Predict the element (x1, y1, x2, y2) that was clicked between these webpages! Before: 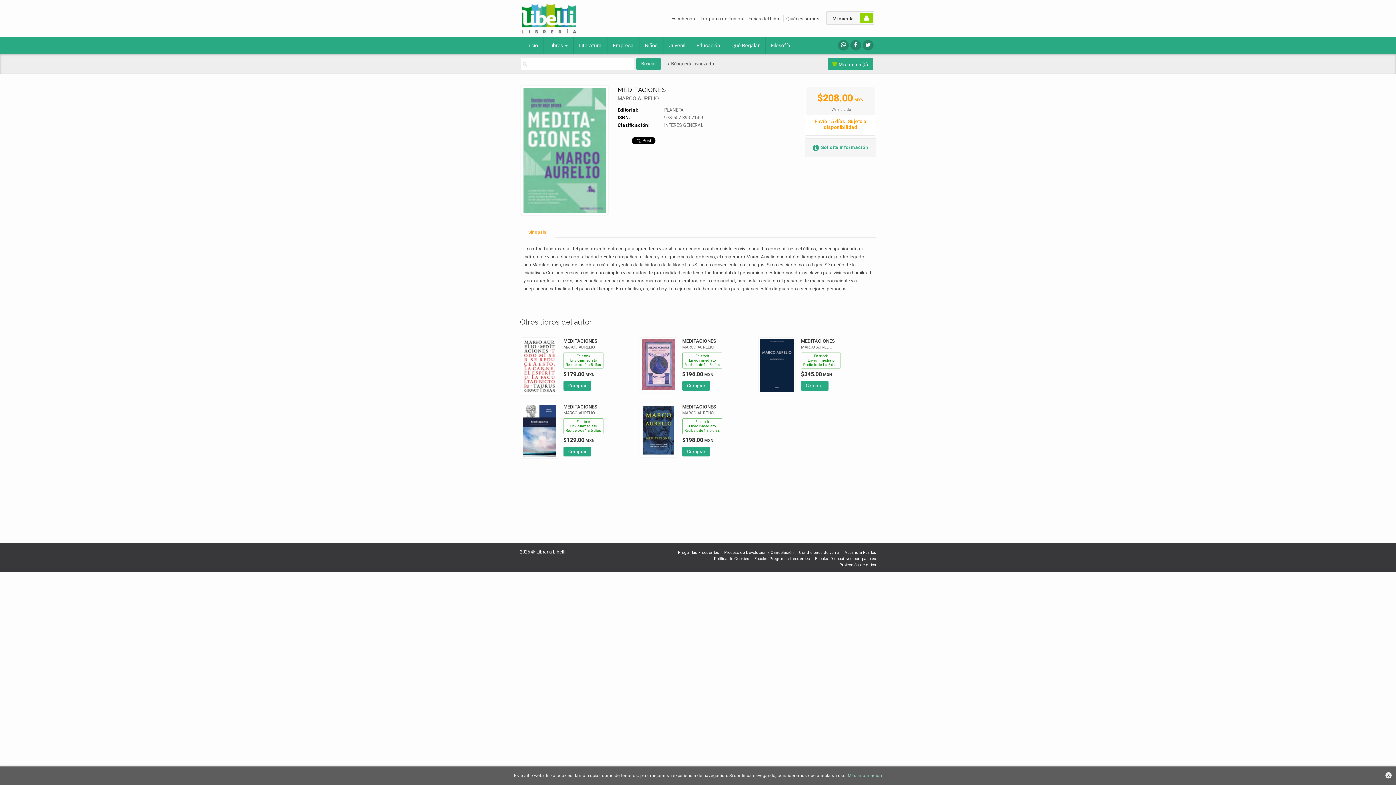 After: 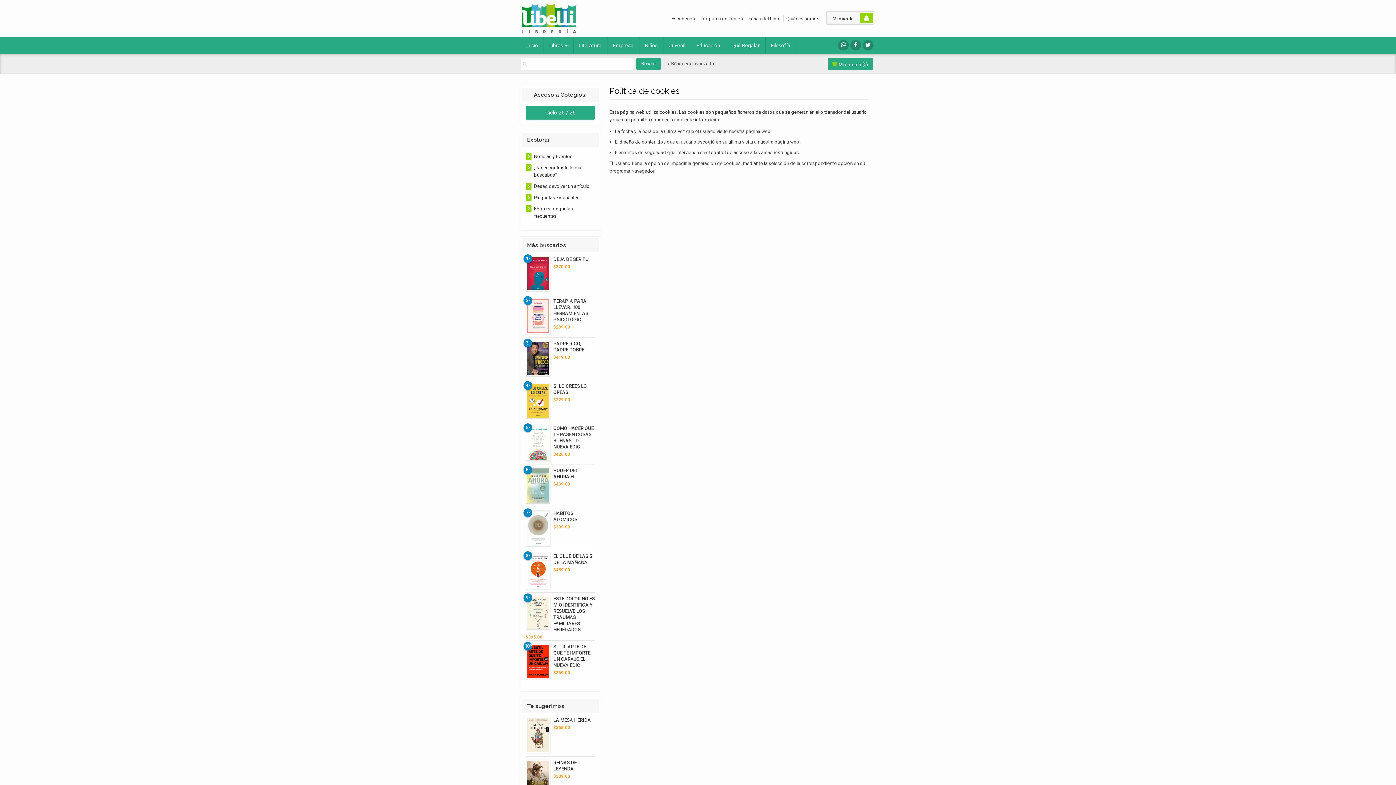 Action: bbox: (848, 773, 882, 778) label: Más información